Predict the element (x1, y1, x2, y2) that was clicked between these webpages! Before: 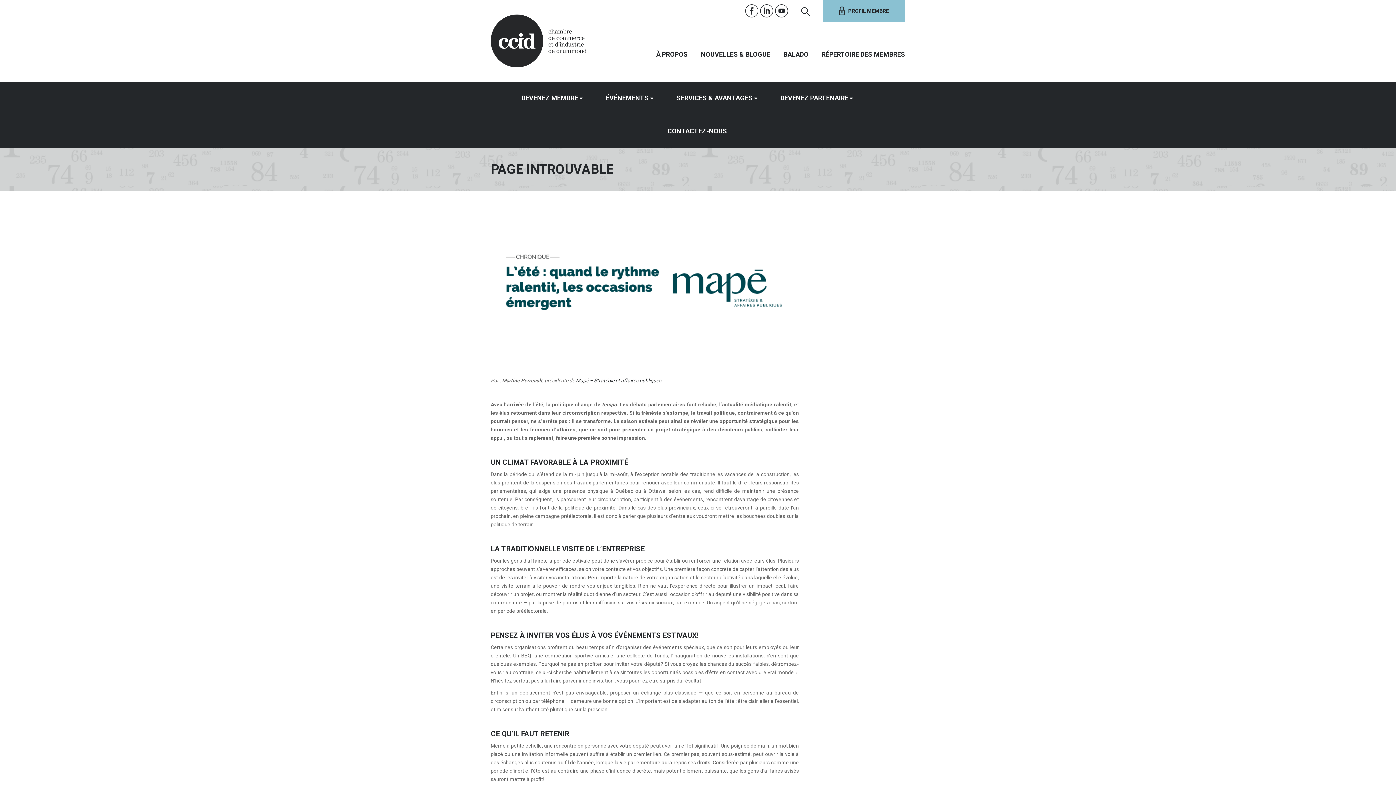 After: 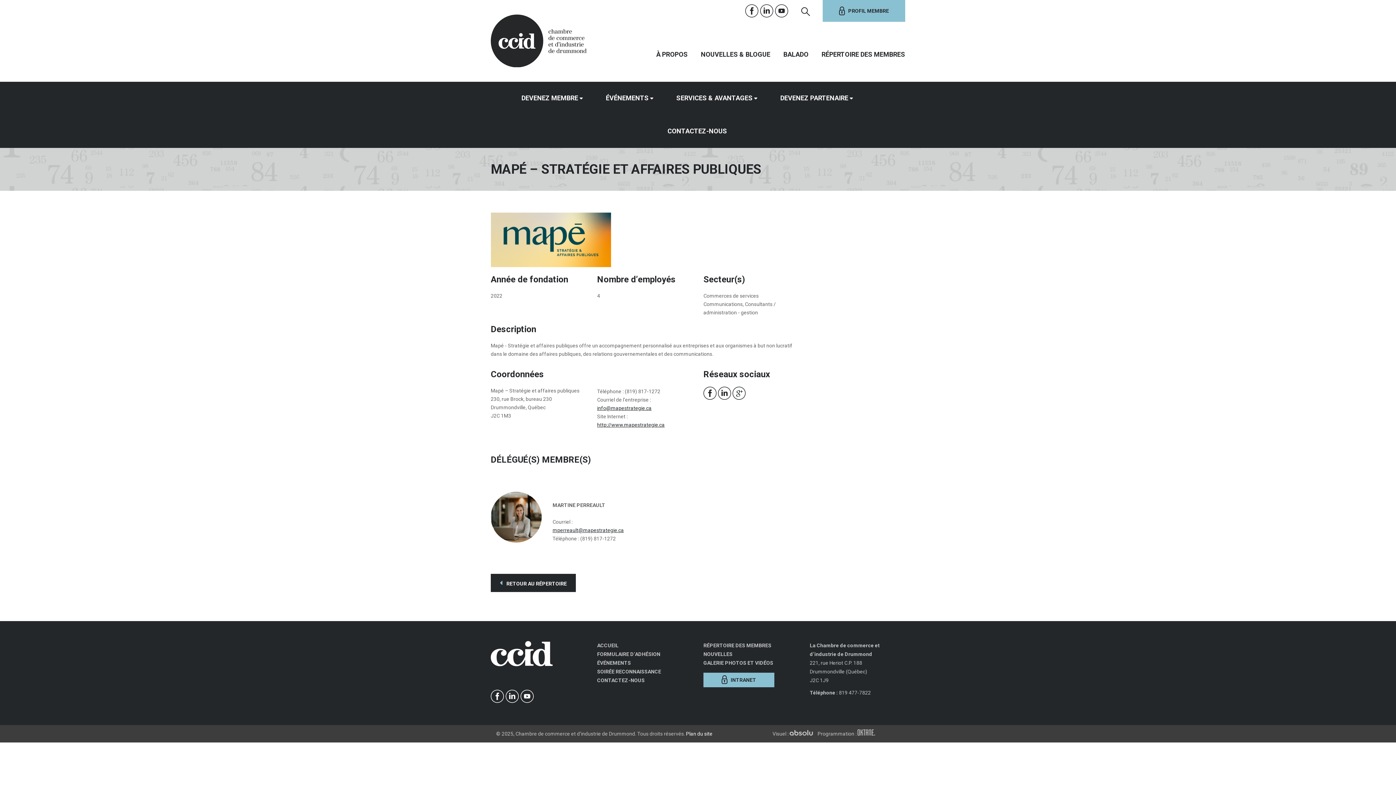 Action: label: Mapé – Stratégie et affaires publiques bbox: (576, 377, 661, 383)